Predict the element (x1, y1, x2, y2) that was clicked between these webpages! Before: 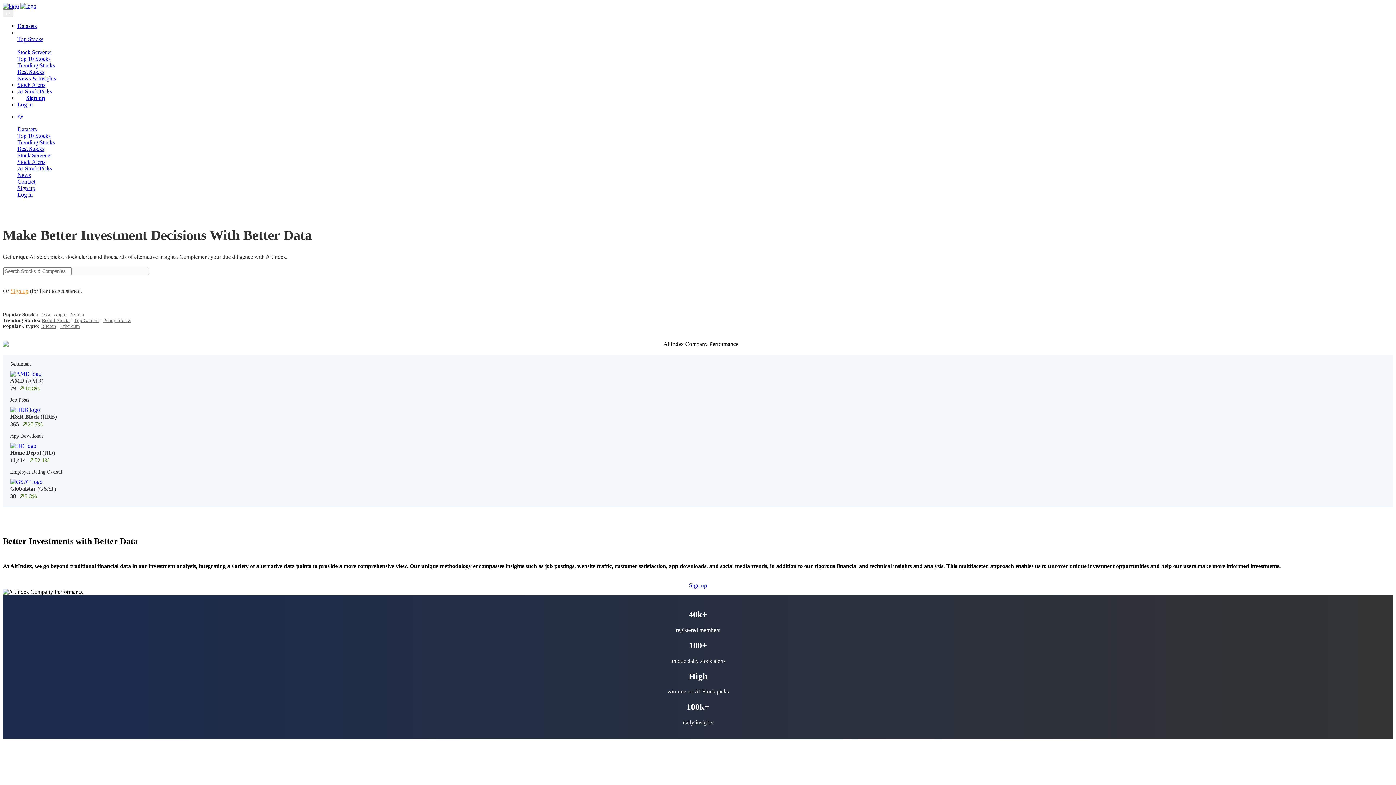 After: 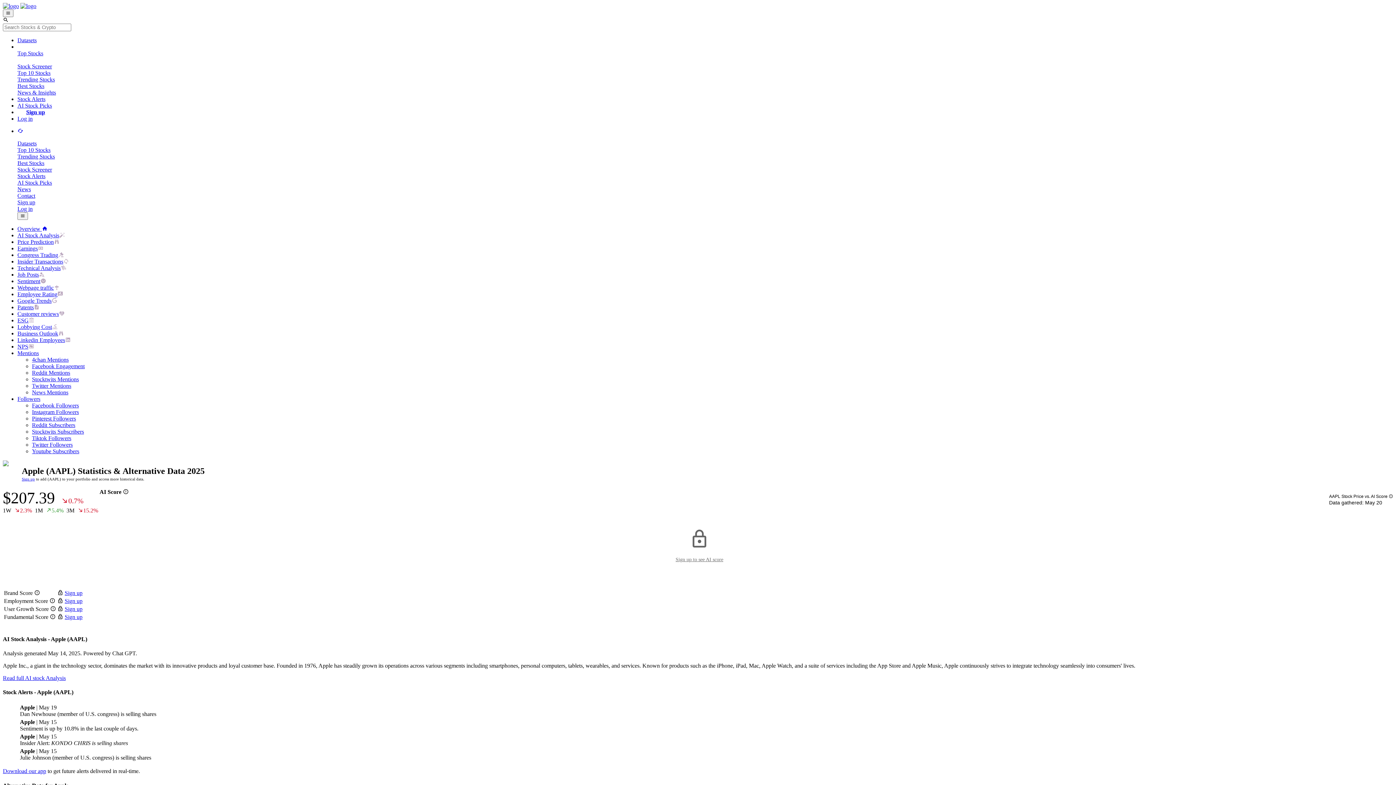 Action: bbox: (53, 311, 66, 317) label: Apple